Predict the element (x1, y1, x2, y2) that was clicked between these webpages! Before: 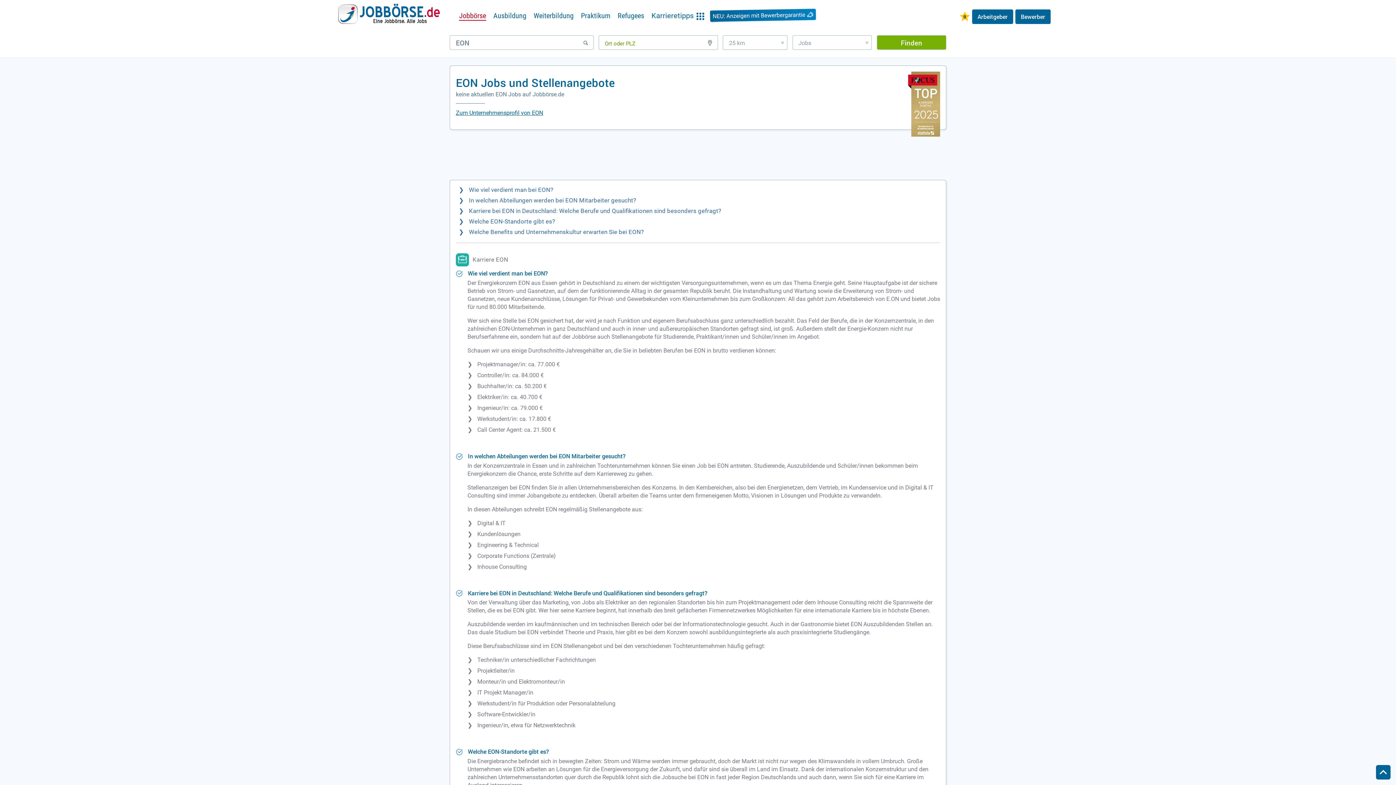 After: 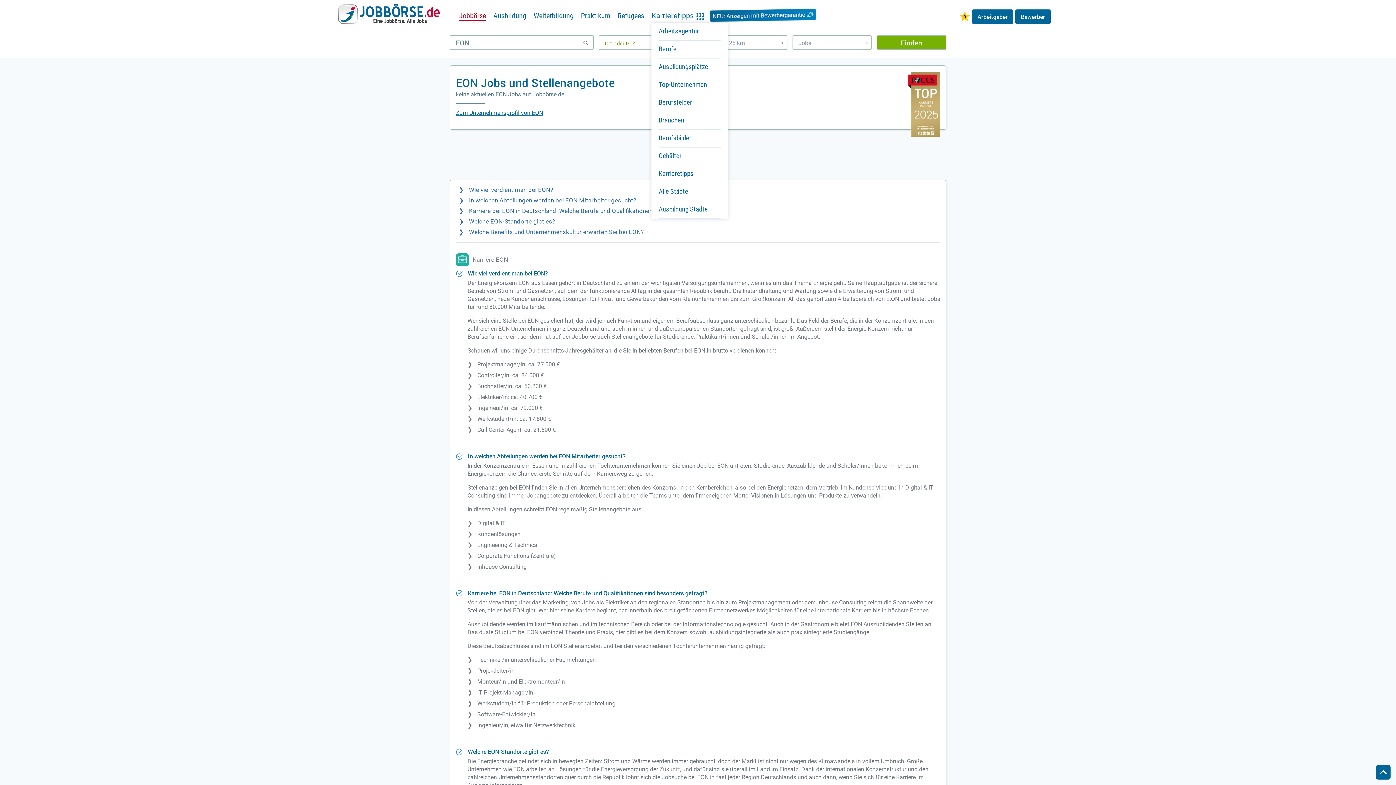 Action: label: Karrieretipps bbox: (651, 10, 704, 22)